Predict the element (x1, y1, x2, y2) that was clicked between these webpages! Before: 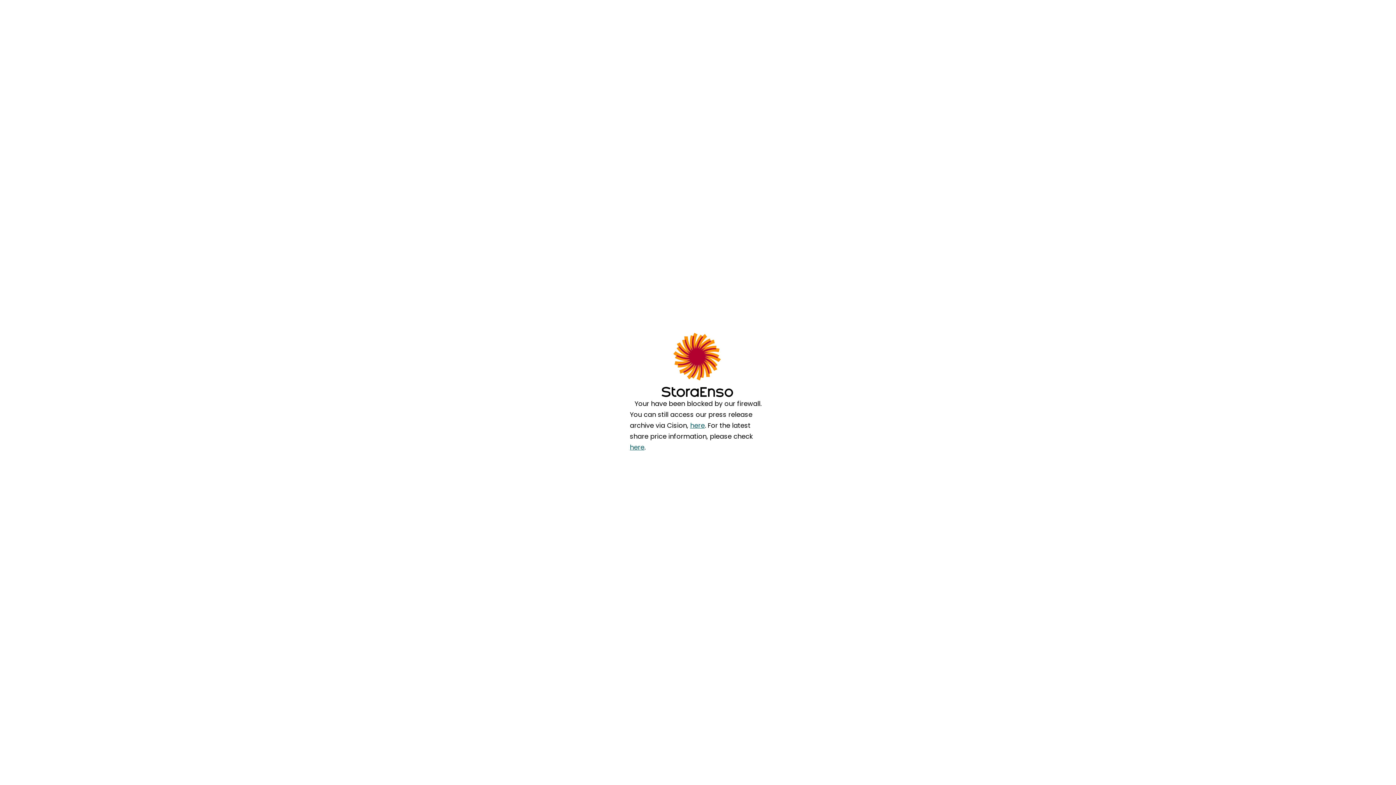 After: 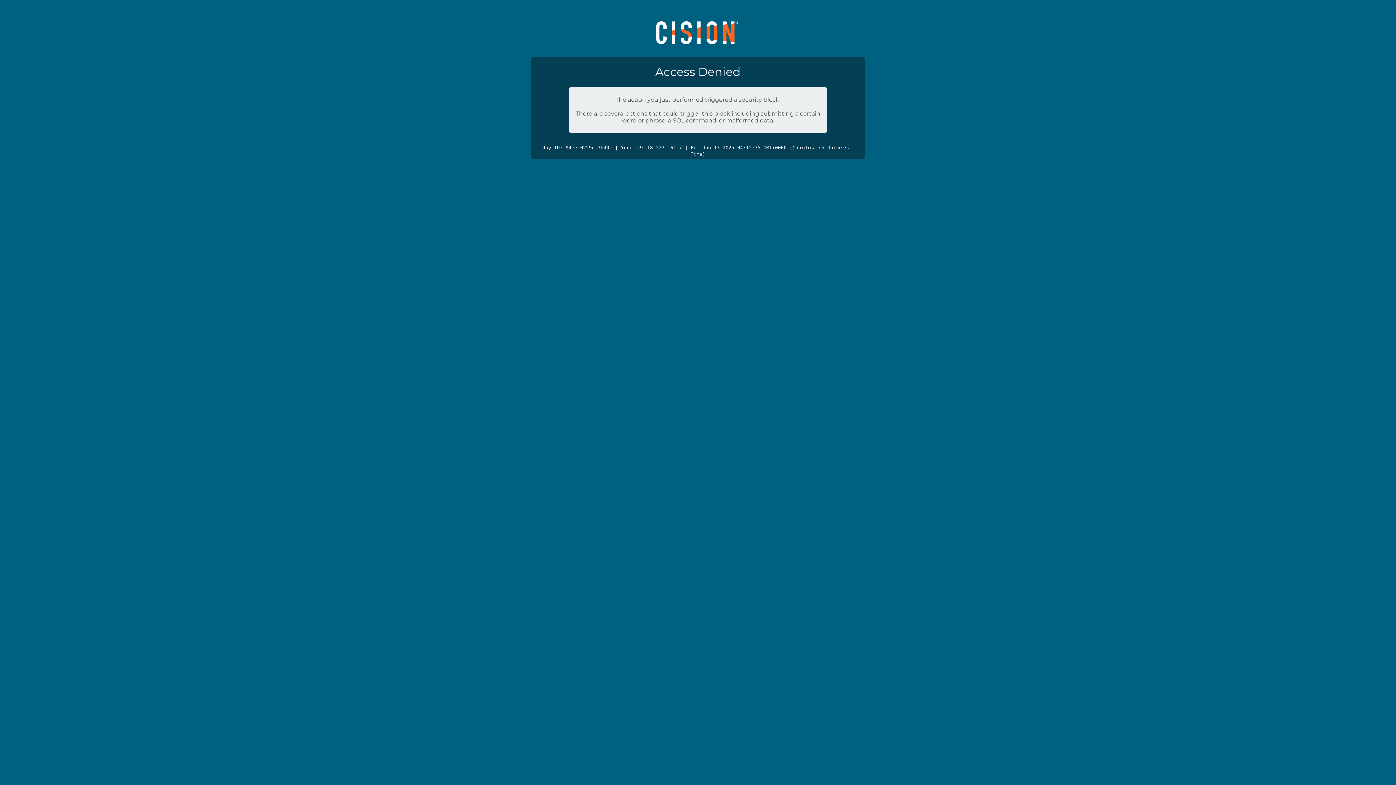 Action: bbox: (690, 420, 704, 430) label: here